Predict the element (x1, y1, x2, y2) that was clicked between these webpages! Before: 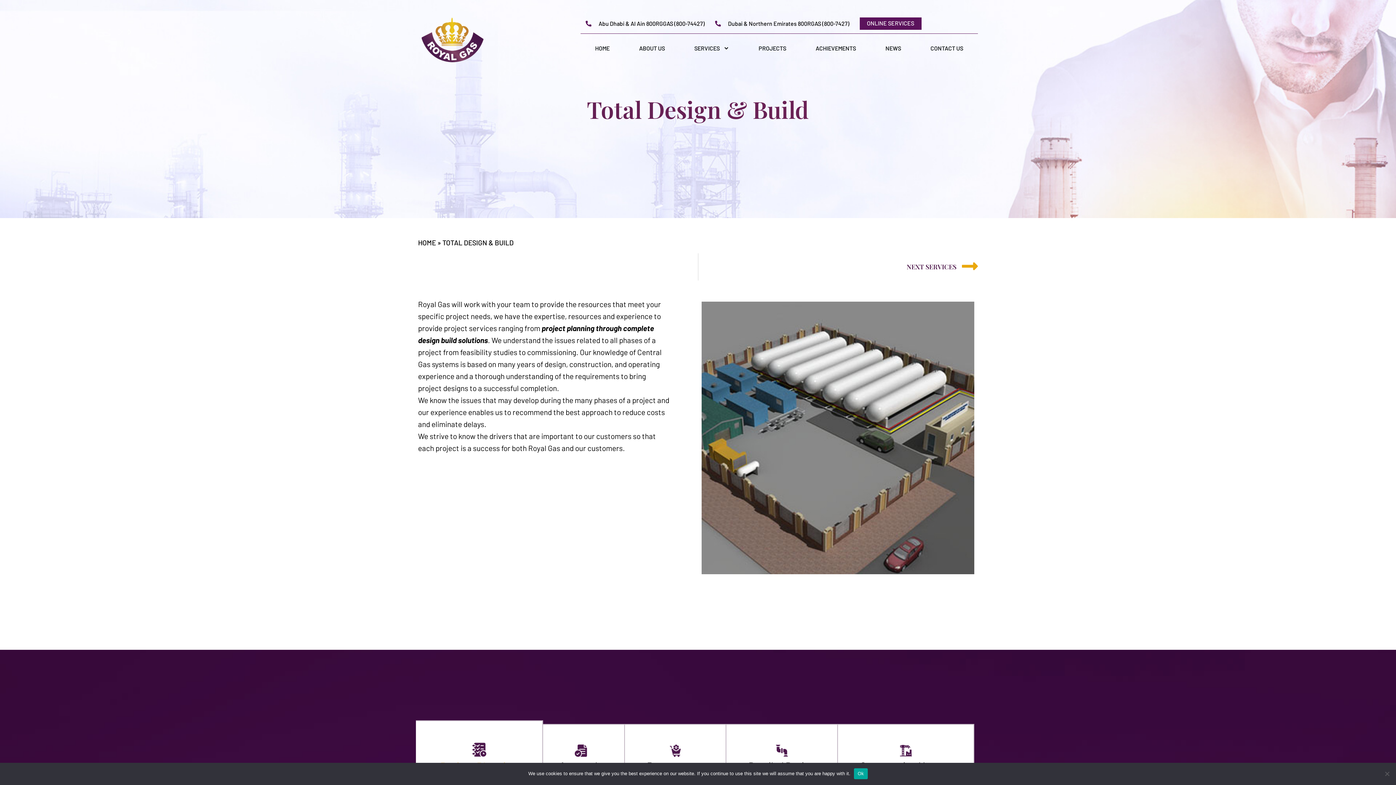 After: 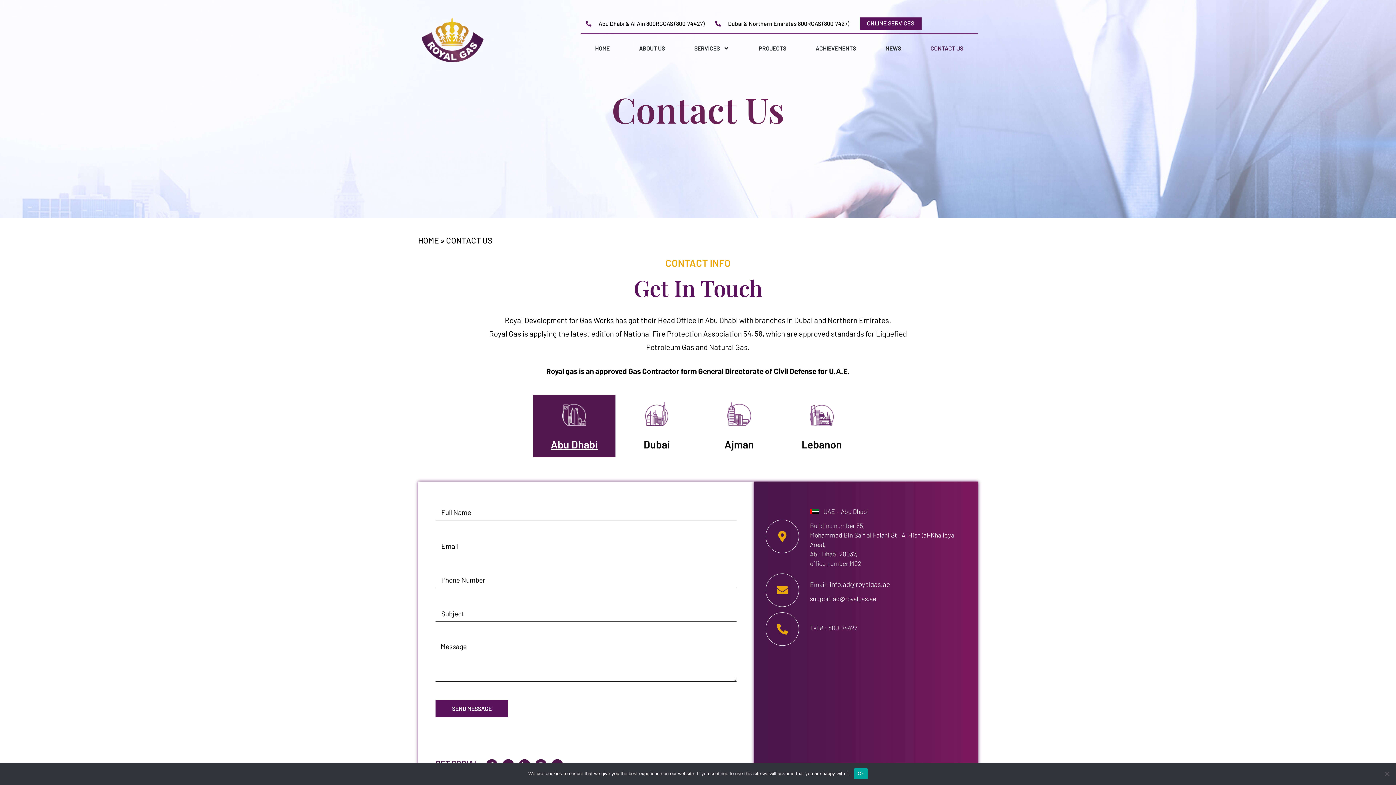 Action: label: CONTACT US bbox: (916, 33, 978, 62)